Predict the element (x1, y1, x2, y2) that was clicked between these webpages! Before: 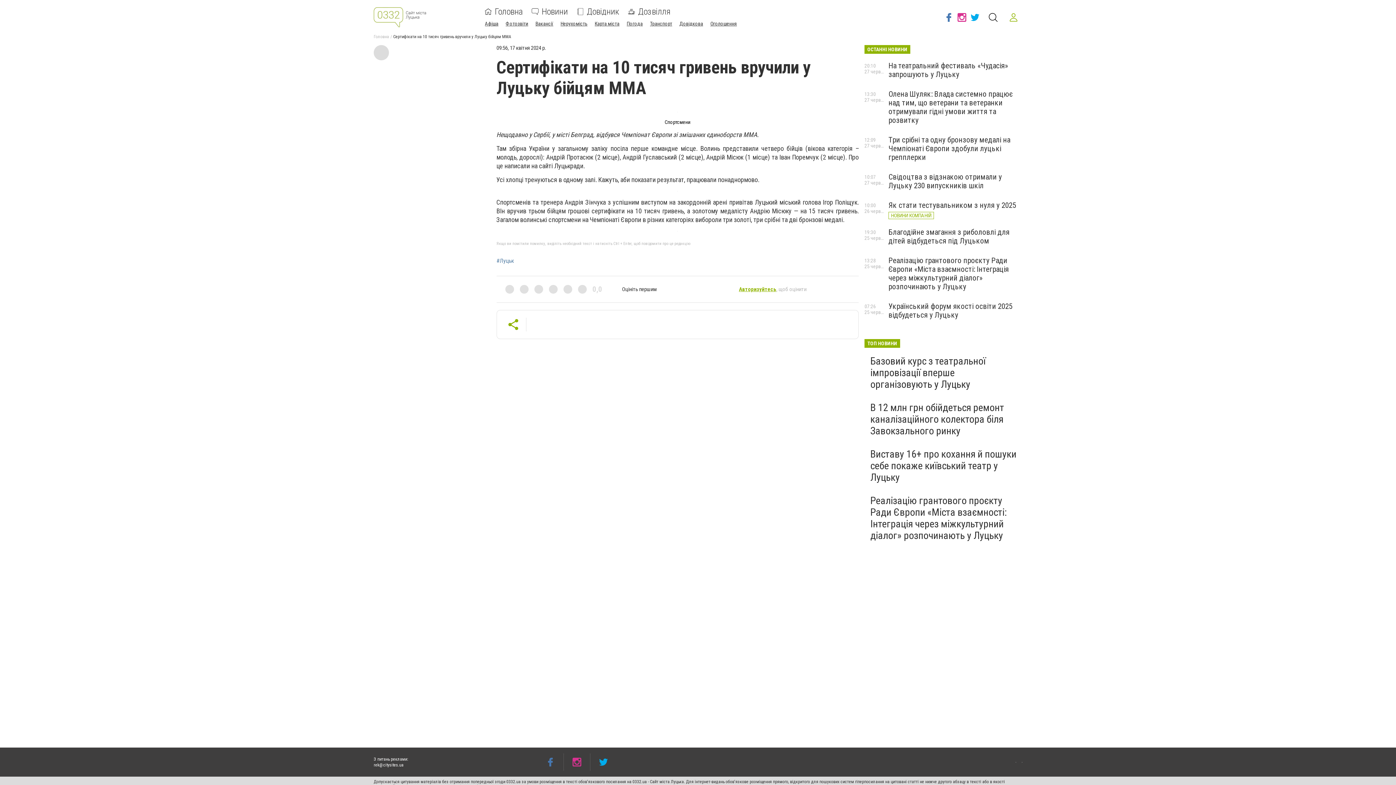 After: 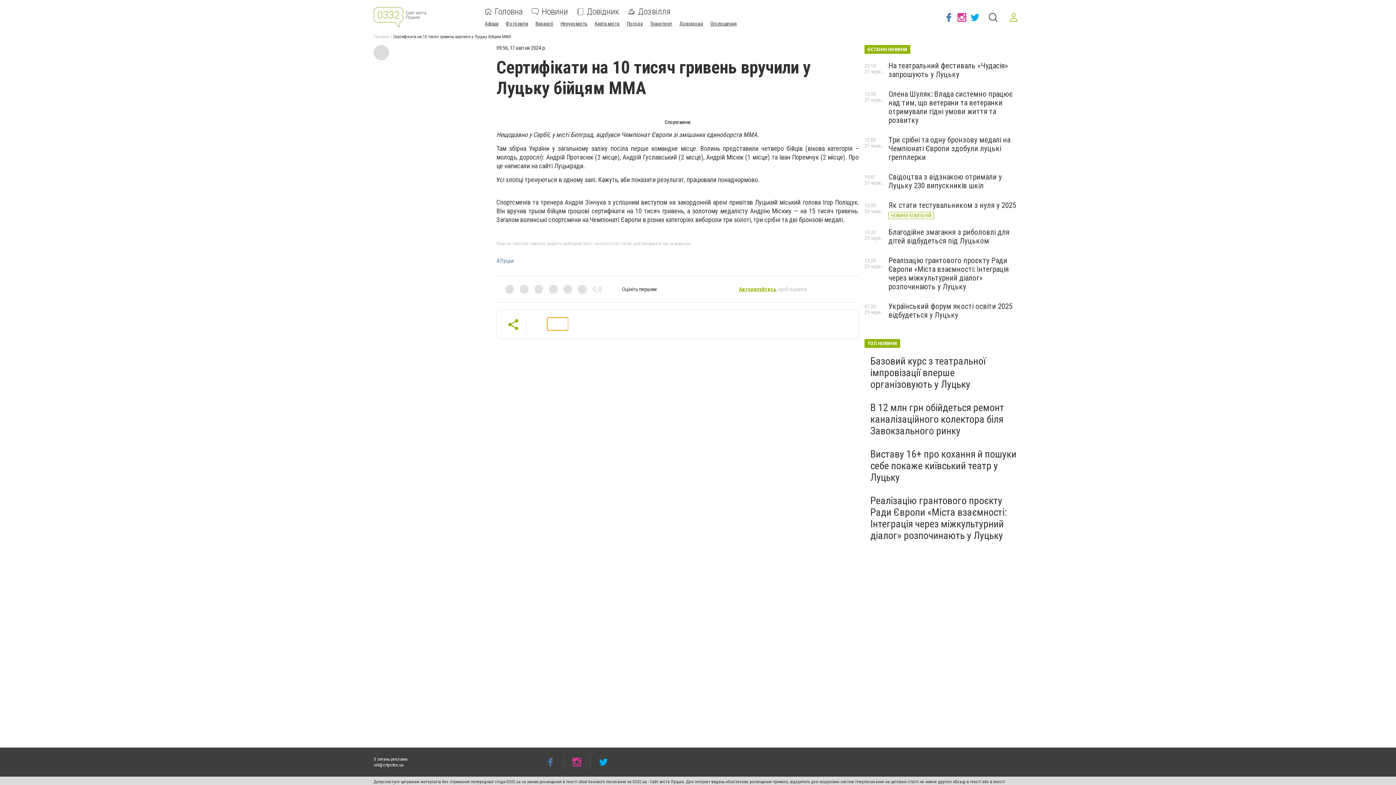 Action: bbox: (547, 317, 568, 330)